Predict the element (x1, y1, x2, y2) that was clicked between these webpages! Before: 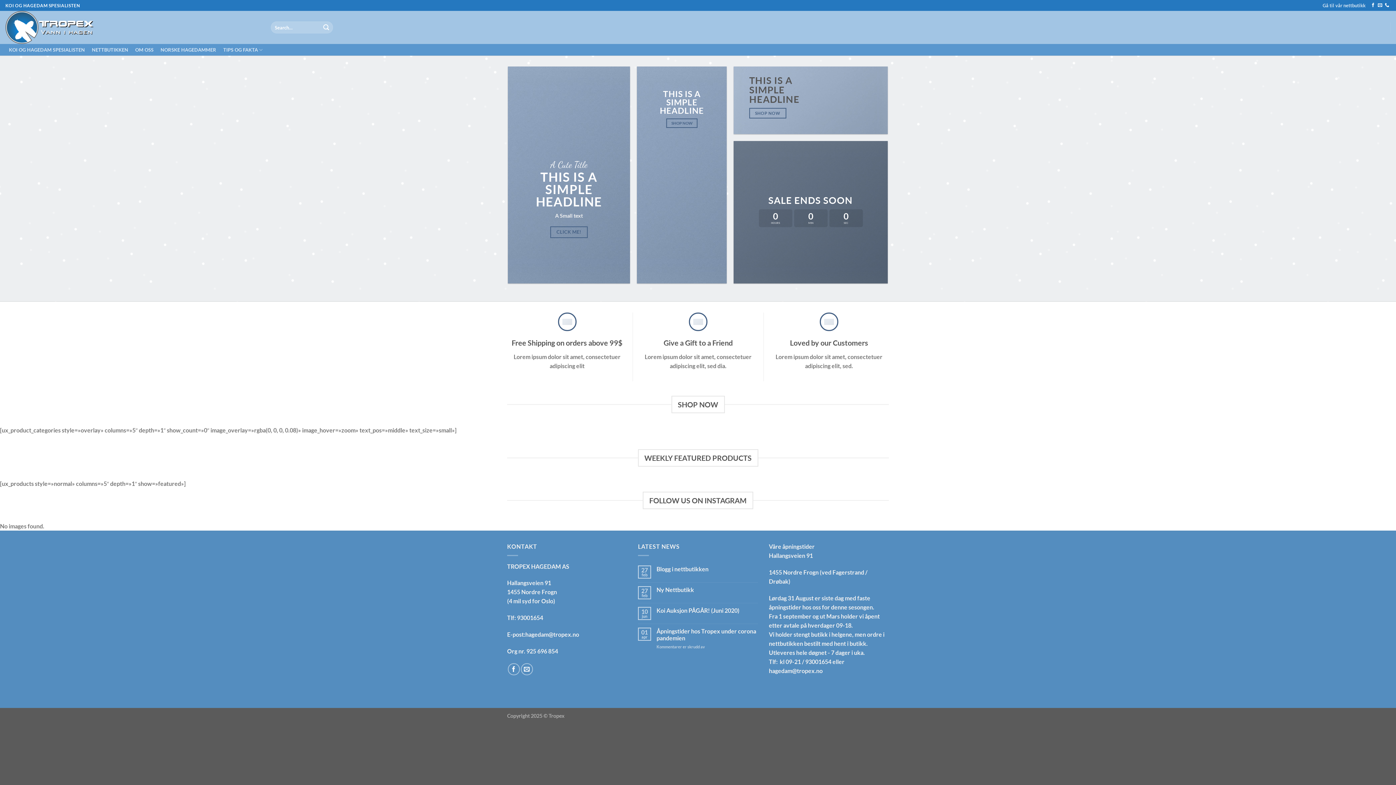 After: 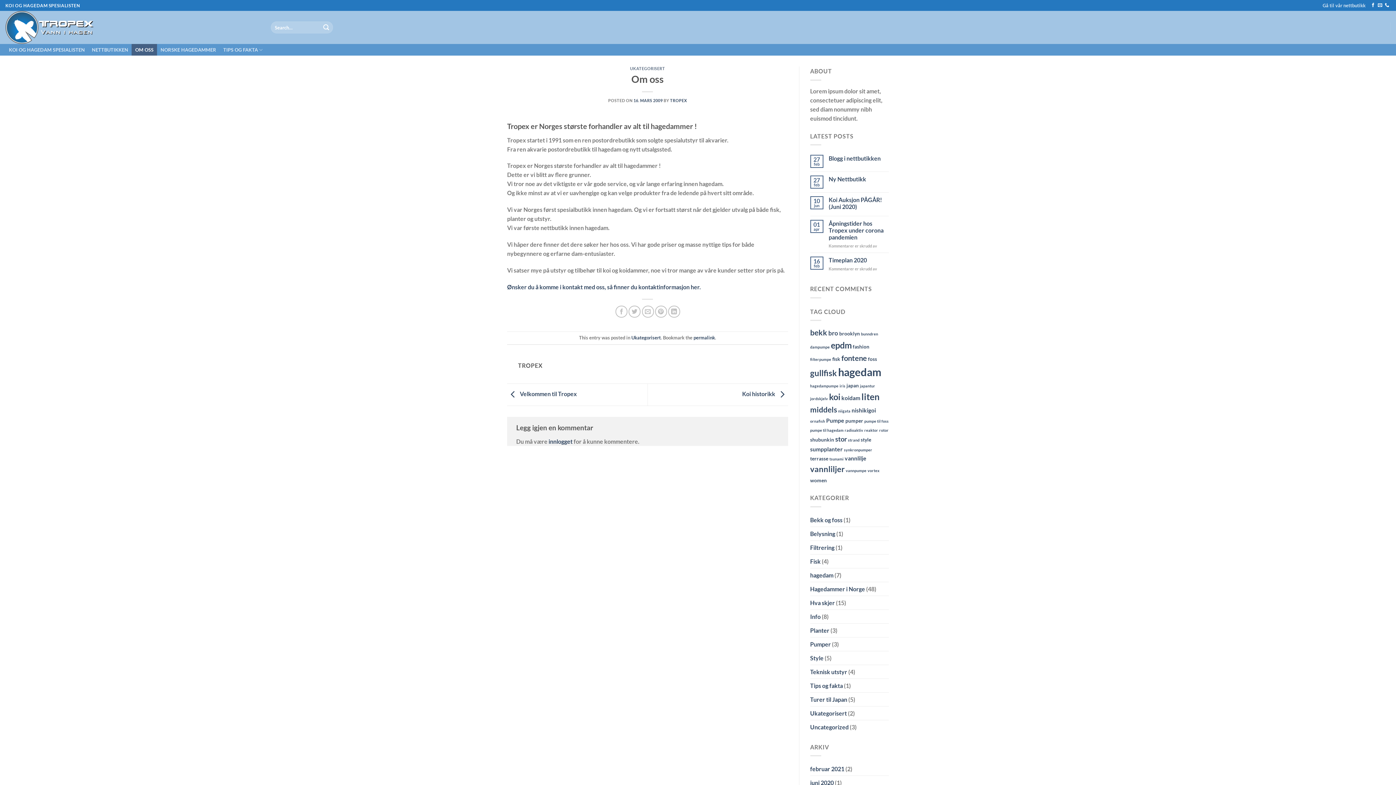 Action: label: OM OSS bbox: (131, 44, 157, 55)